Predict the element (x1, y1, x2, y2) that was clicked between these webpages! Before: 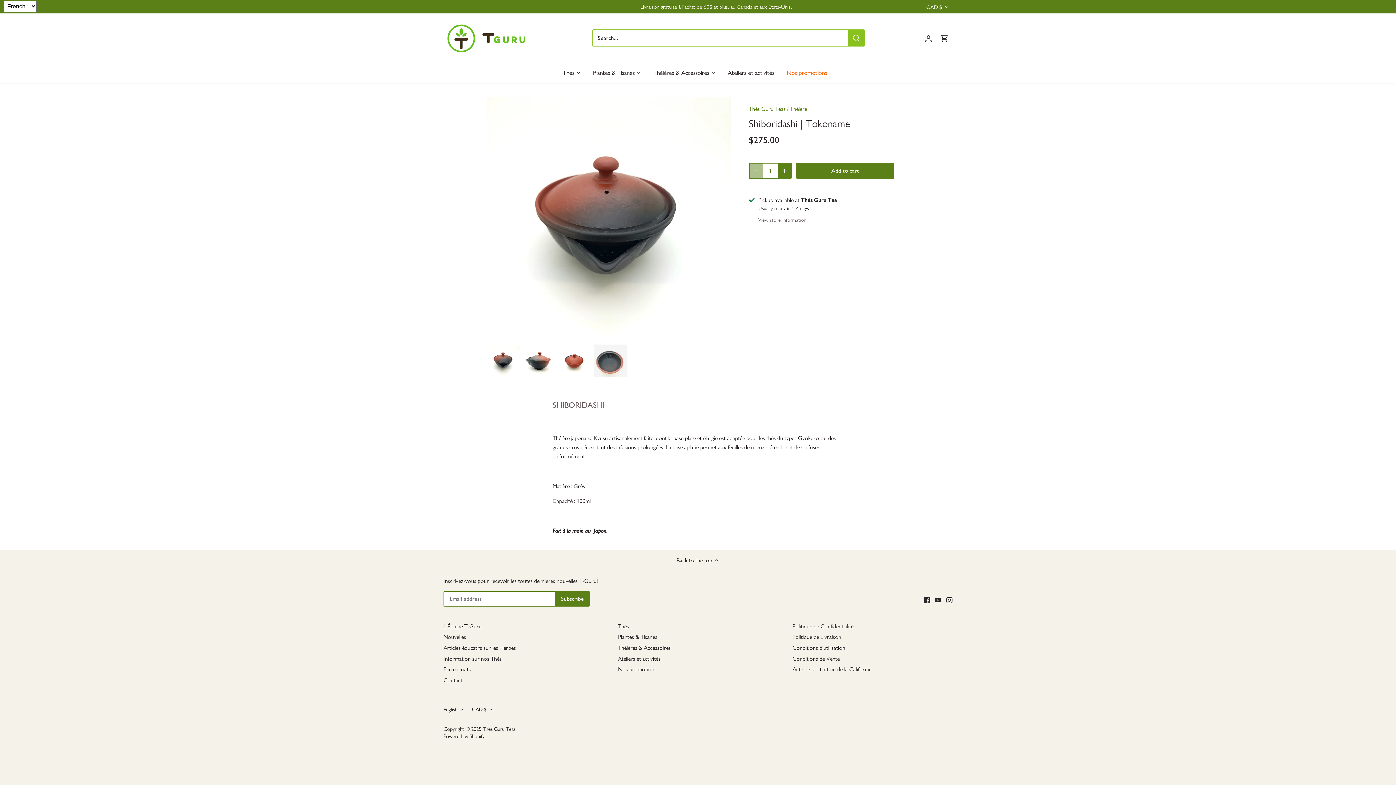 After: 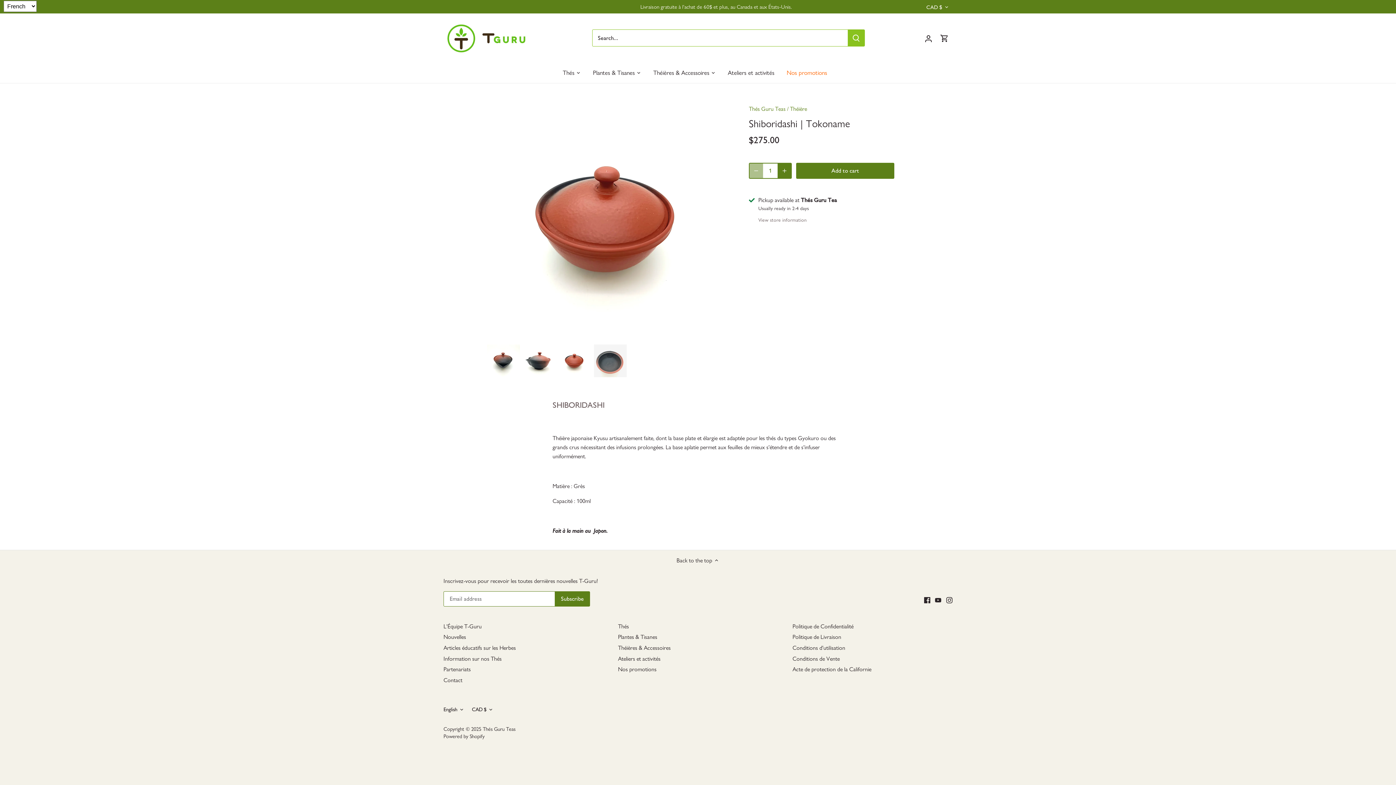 Action: label: Select thumbnail bbox: (558, 344, 591, 377)